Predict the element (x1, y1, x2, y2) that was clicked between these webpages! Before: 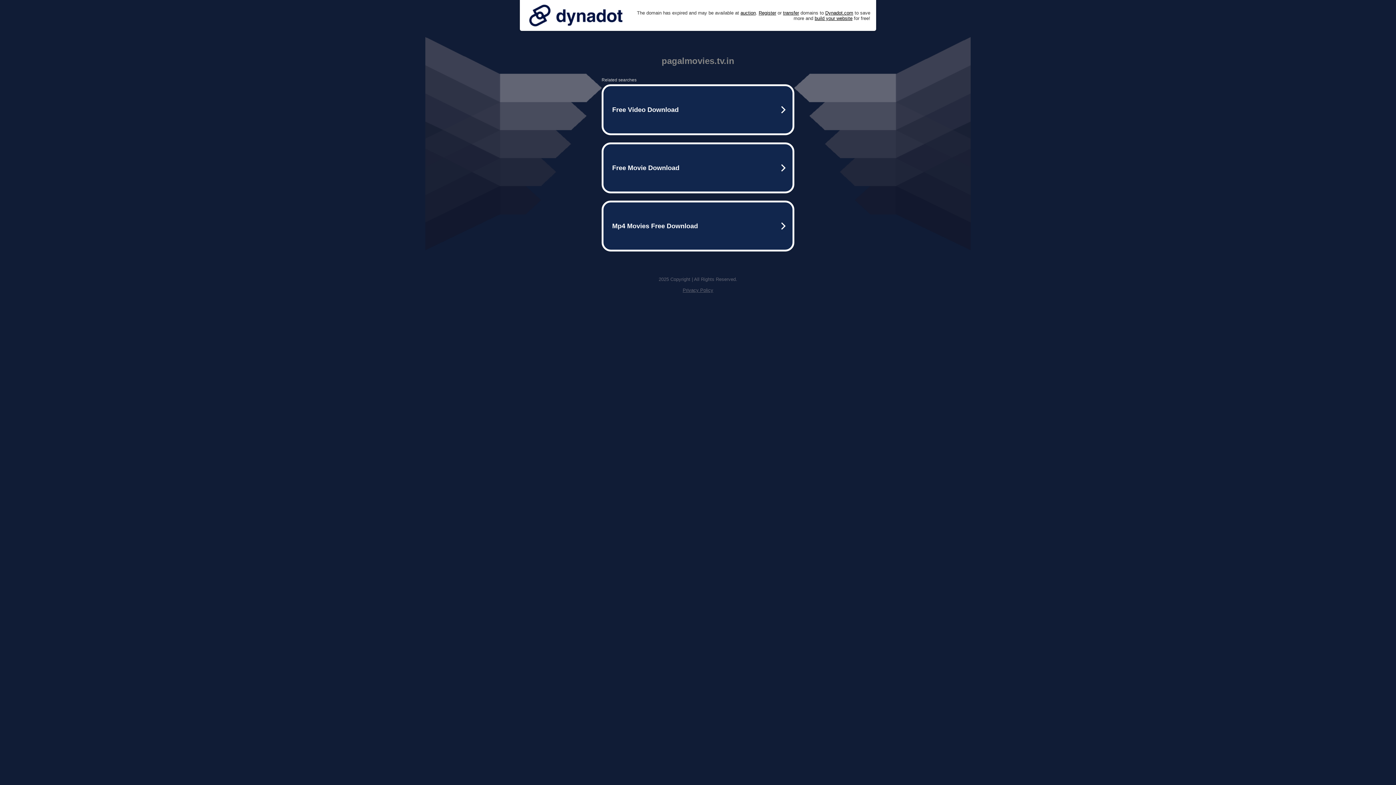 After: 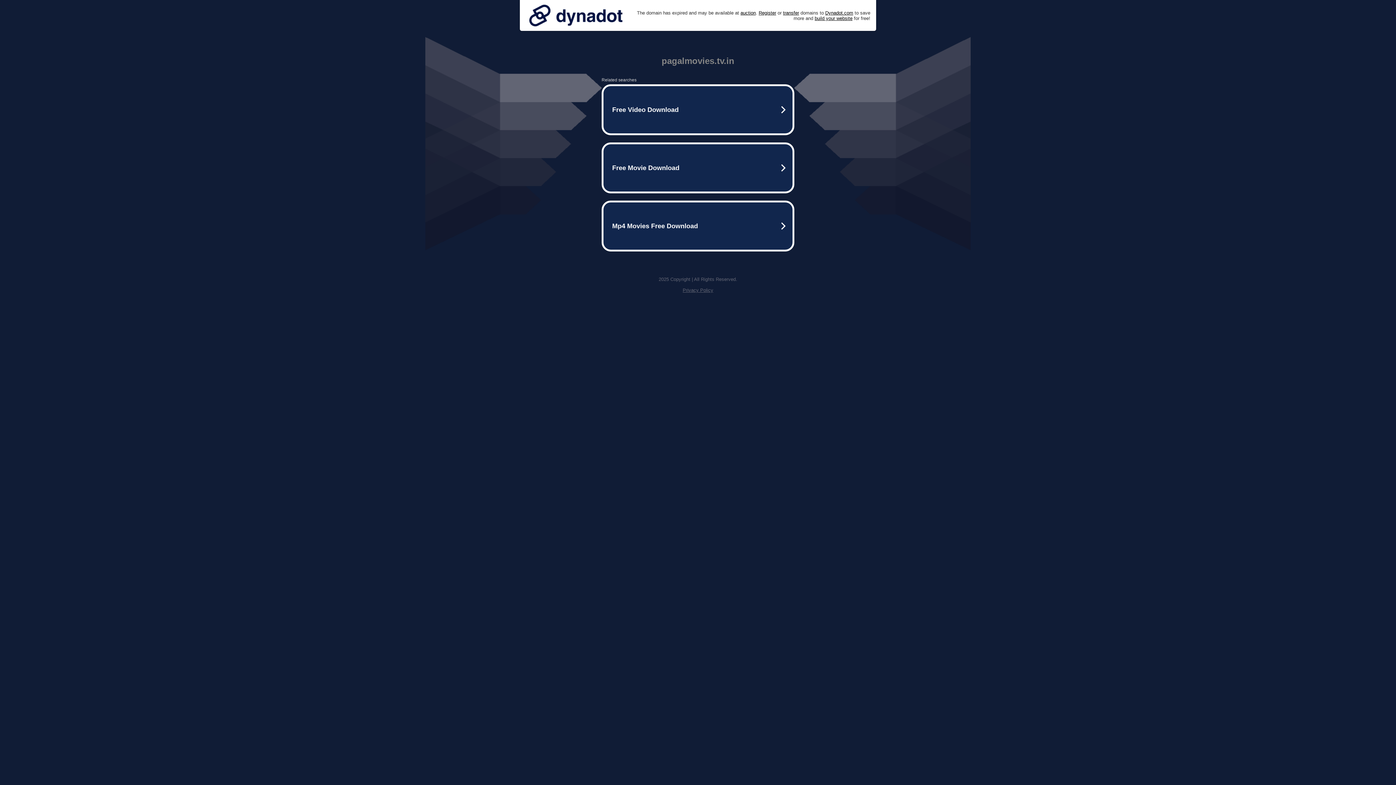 Action: bbox: (682, 287, 713, 293) label: Privacy Policy